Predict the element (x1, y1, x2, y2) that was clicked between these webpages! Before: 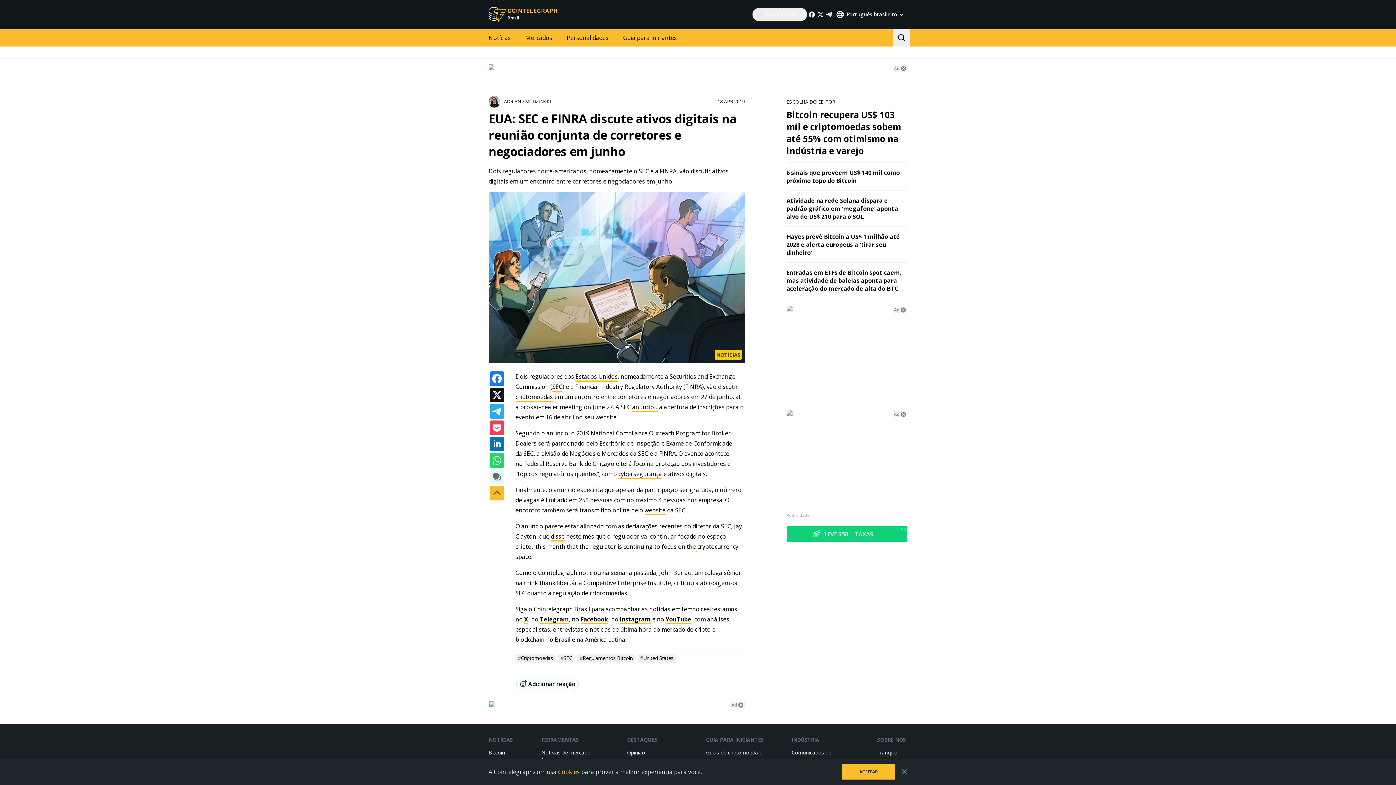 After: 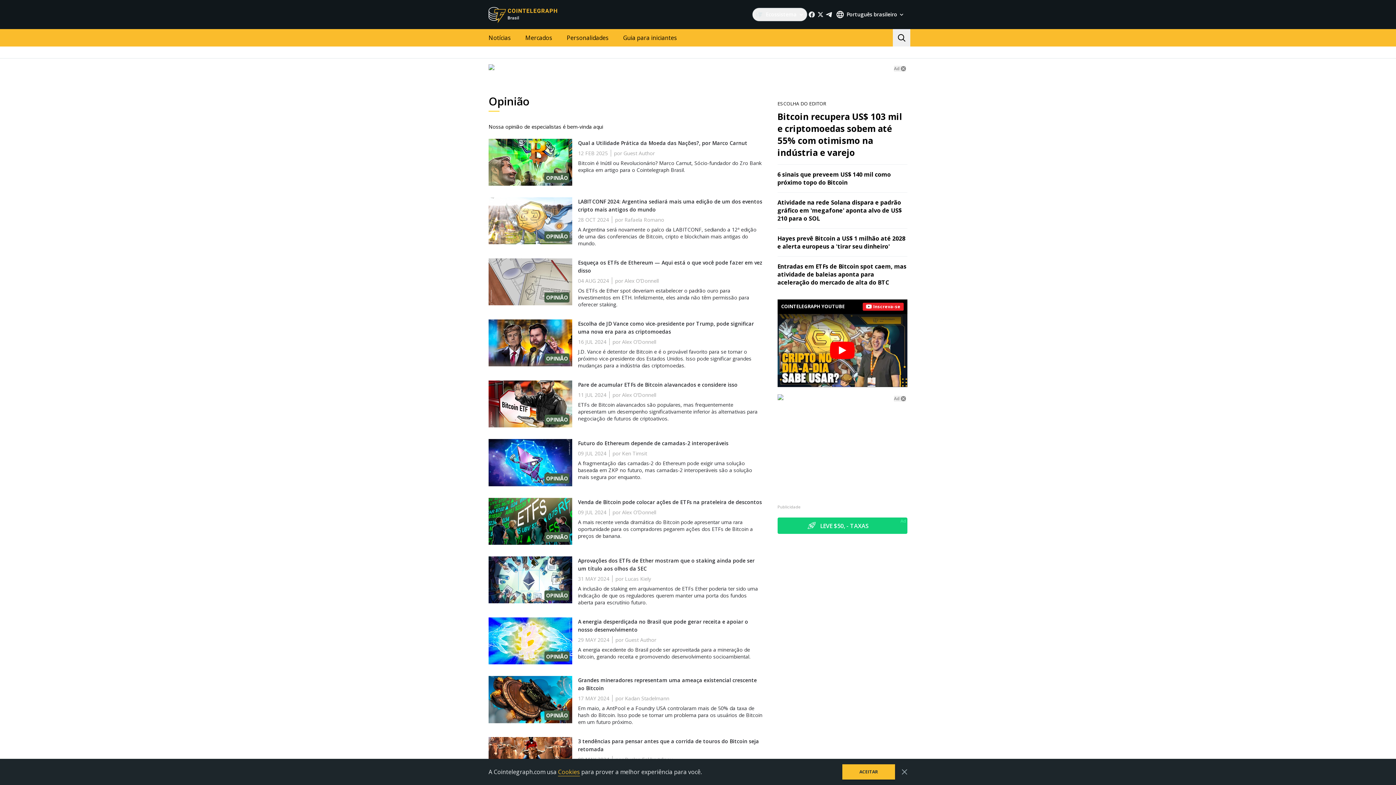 Action: label: Opinião bbox: (627, 748, 645, 756)